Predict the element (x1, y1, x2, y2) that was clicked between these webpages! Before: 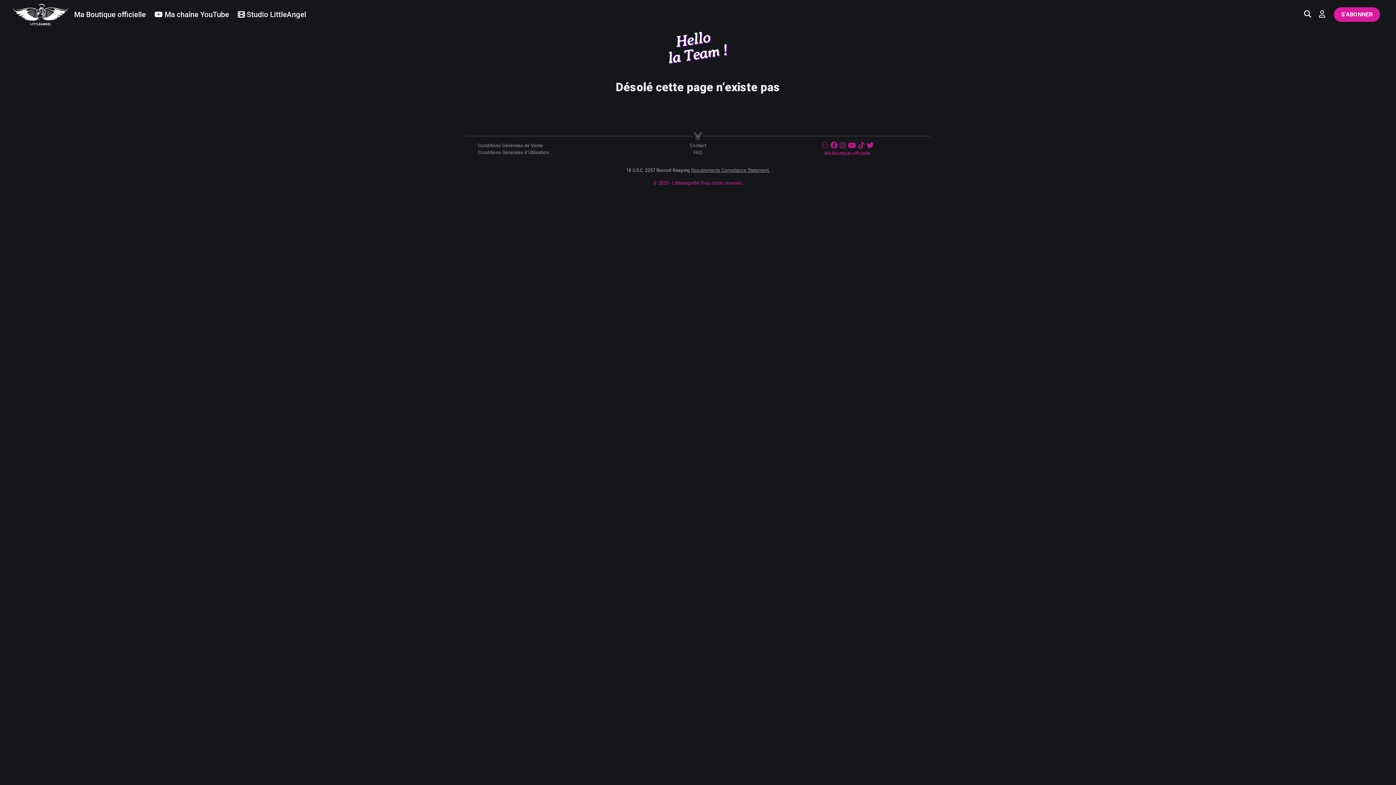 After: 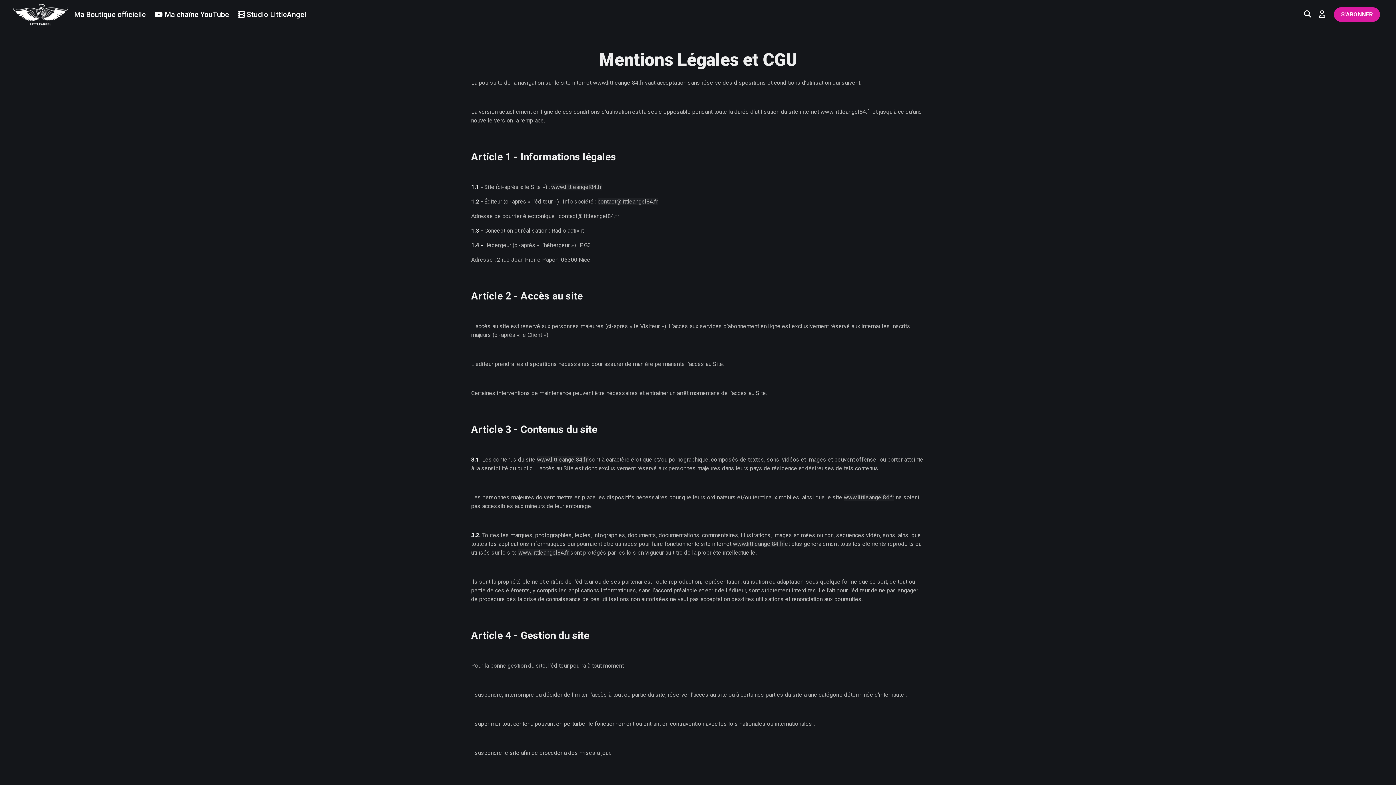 Action: bbox: (478, 149, 549, 155) label: Conditions Générales d‘Utilisation